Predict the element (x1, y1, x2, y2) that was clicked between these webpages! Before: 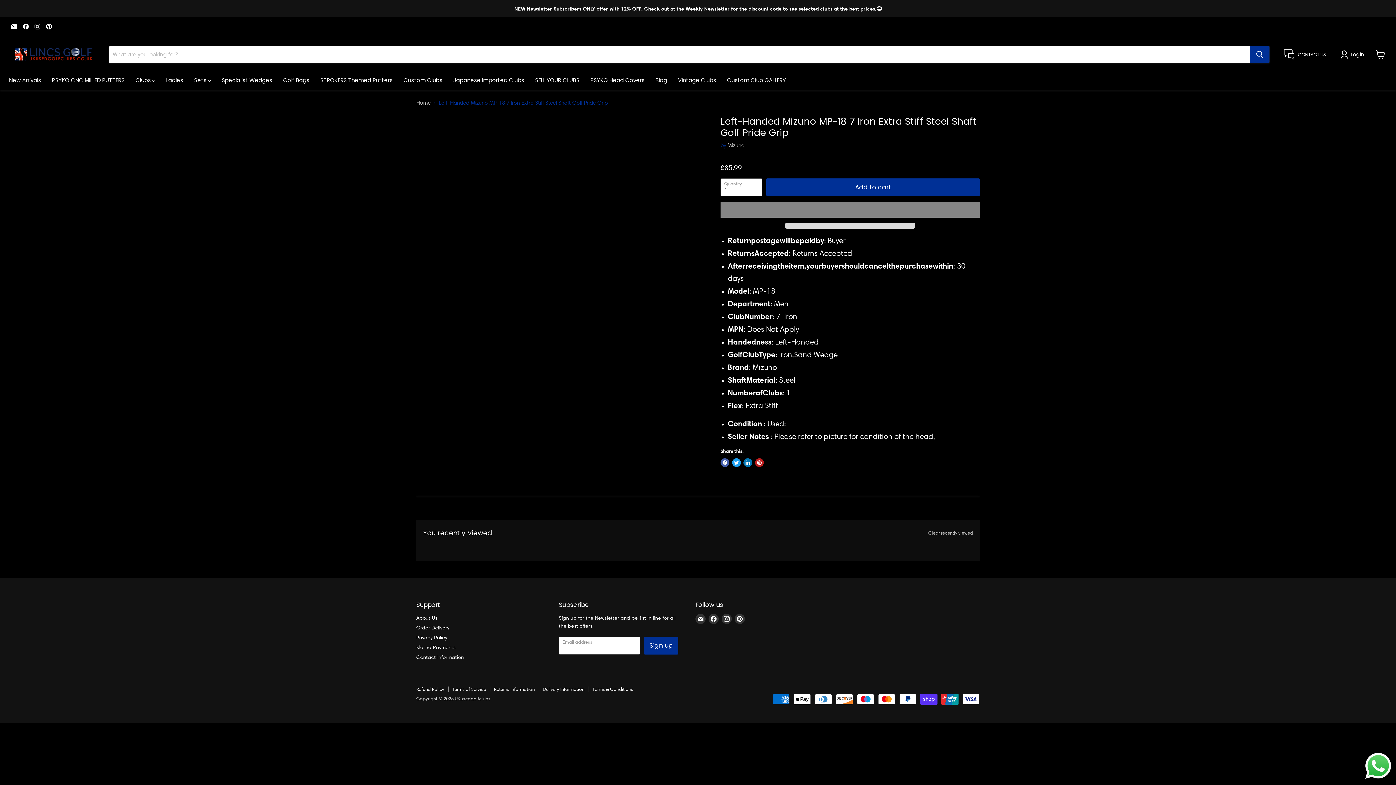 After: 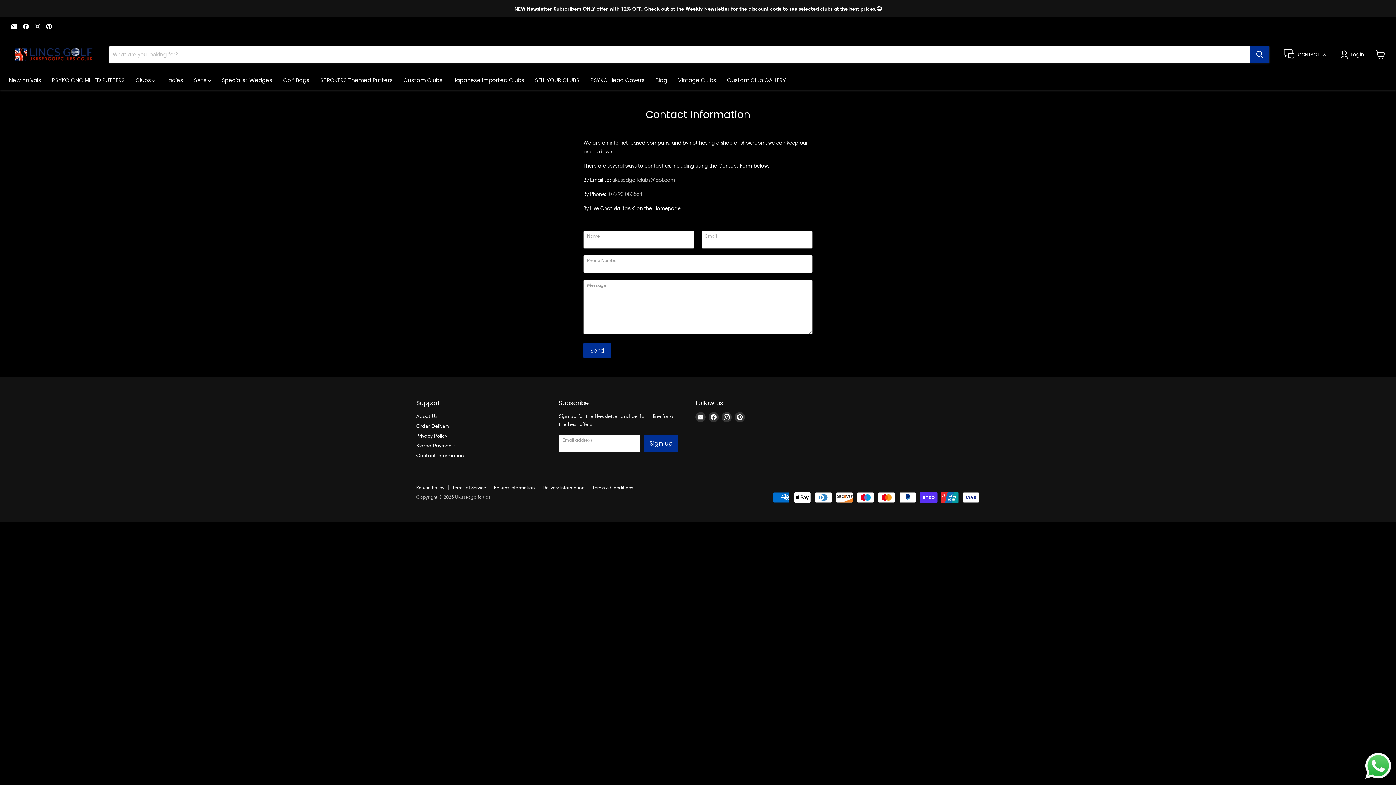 Action: bbox: (416, 654, 464, 660) label: Contact Information